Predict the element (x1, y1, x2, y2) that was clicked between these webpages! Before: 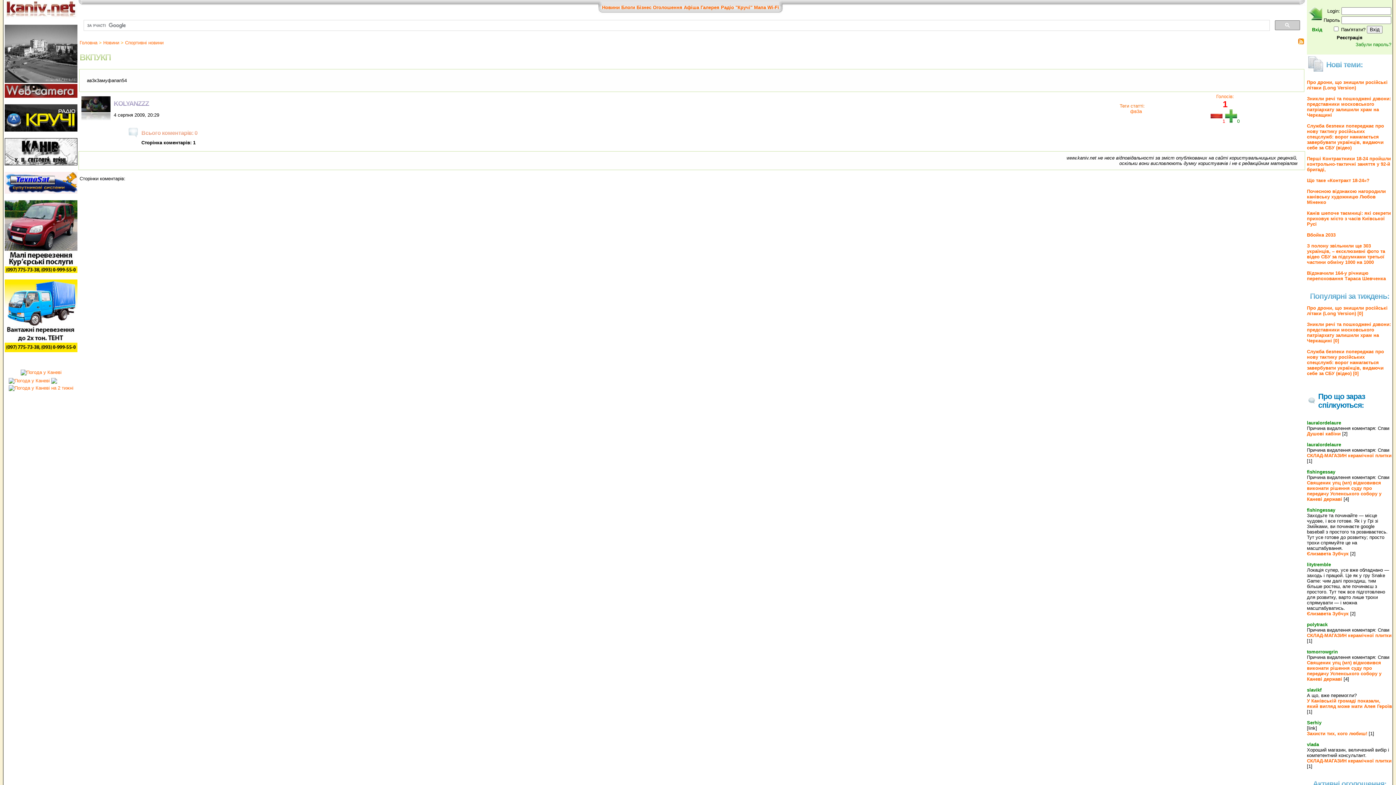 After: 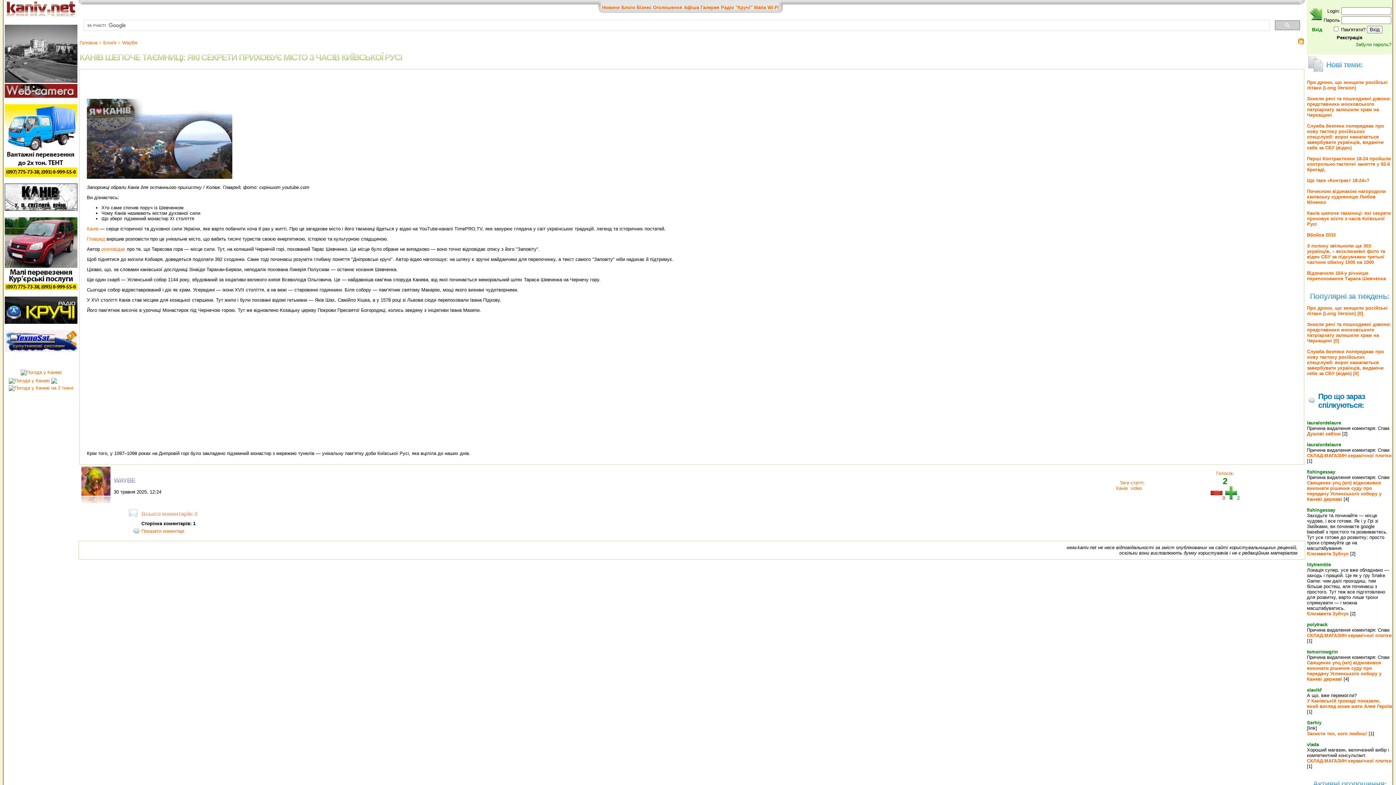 Action: bbox: (1307, 210, 1391, 226) label: Канів шепоче таємниці: які секрети приховує місто з часів Київської Русі